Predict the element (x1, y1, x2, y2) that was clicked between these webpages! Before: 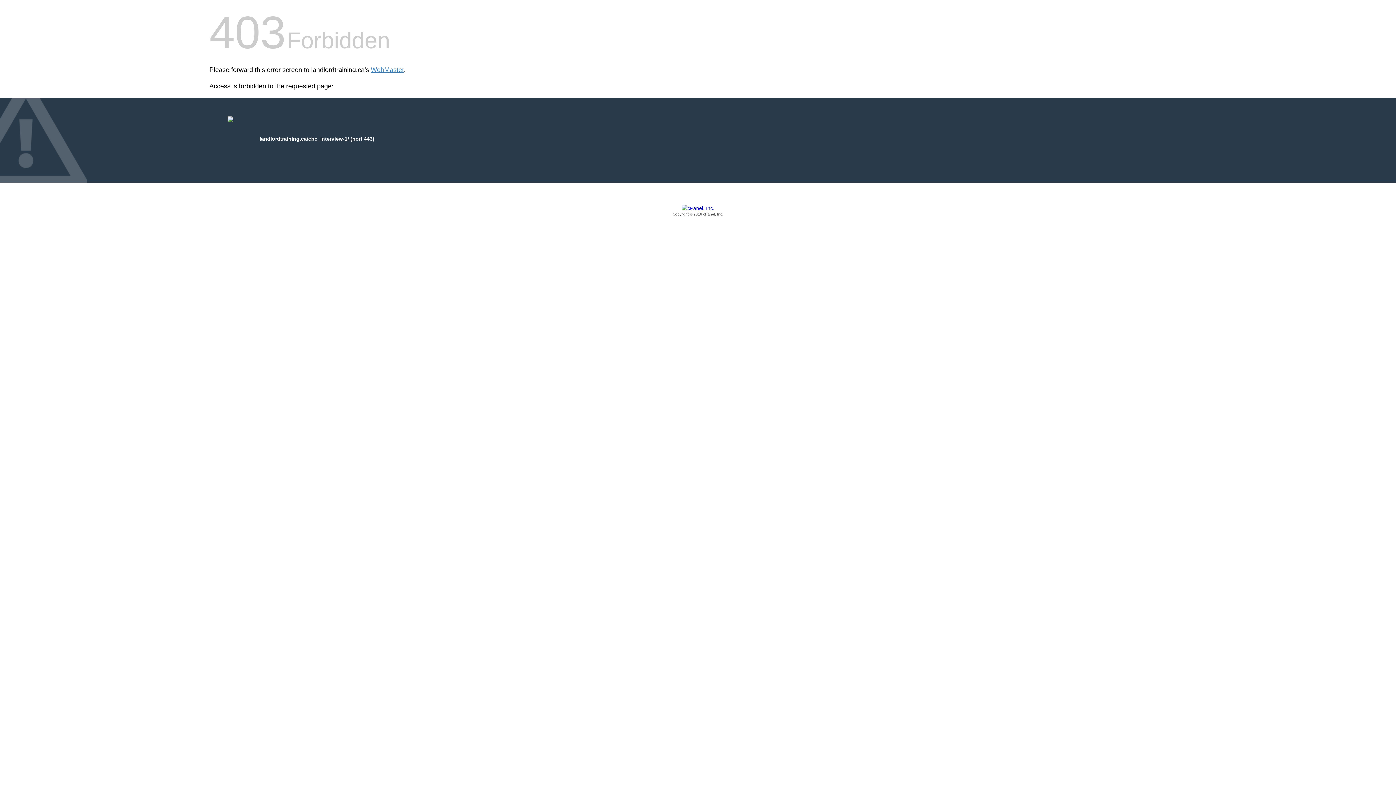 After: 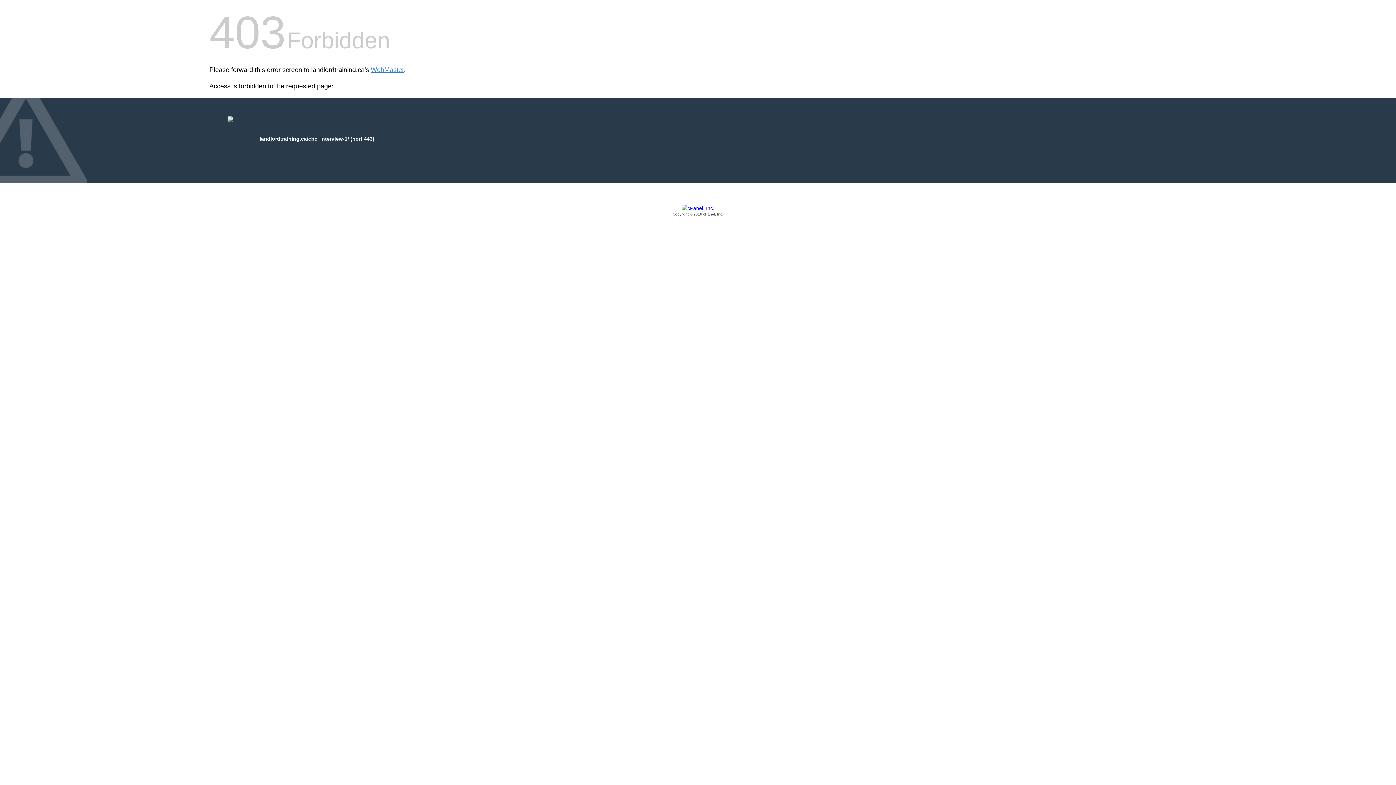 Action: label: Copyright © 2016 cPanel, Inc. bbox: (209, 205, 1186, 217)